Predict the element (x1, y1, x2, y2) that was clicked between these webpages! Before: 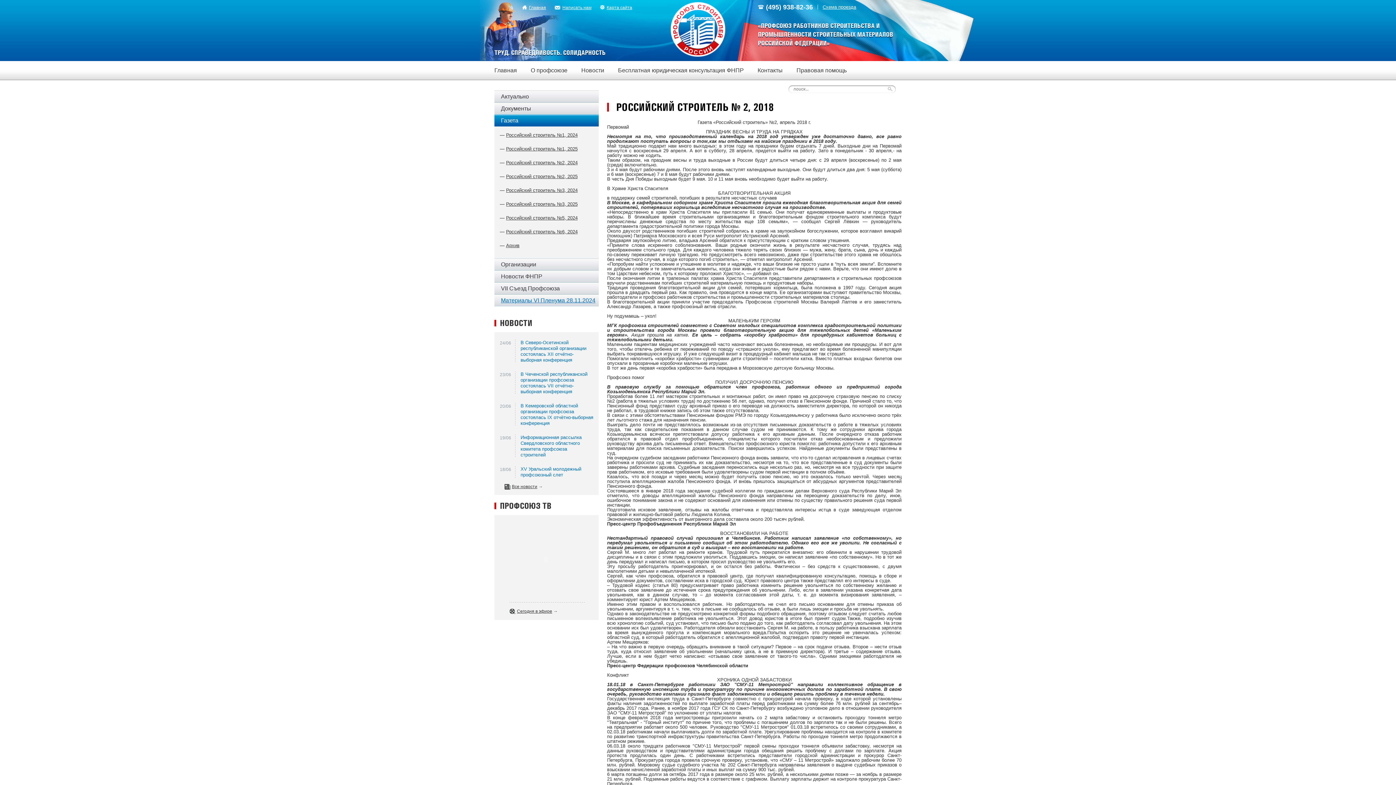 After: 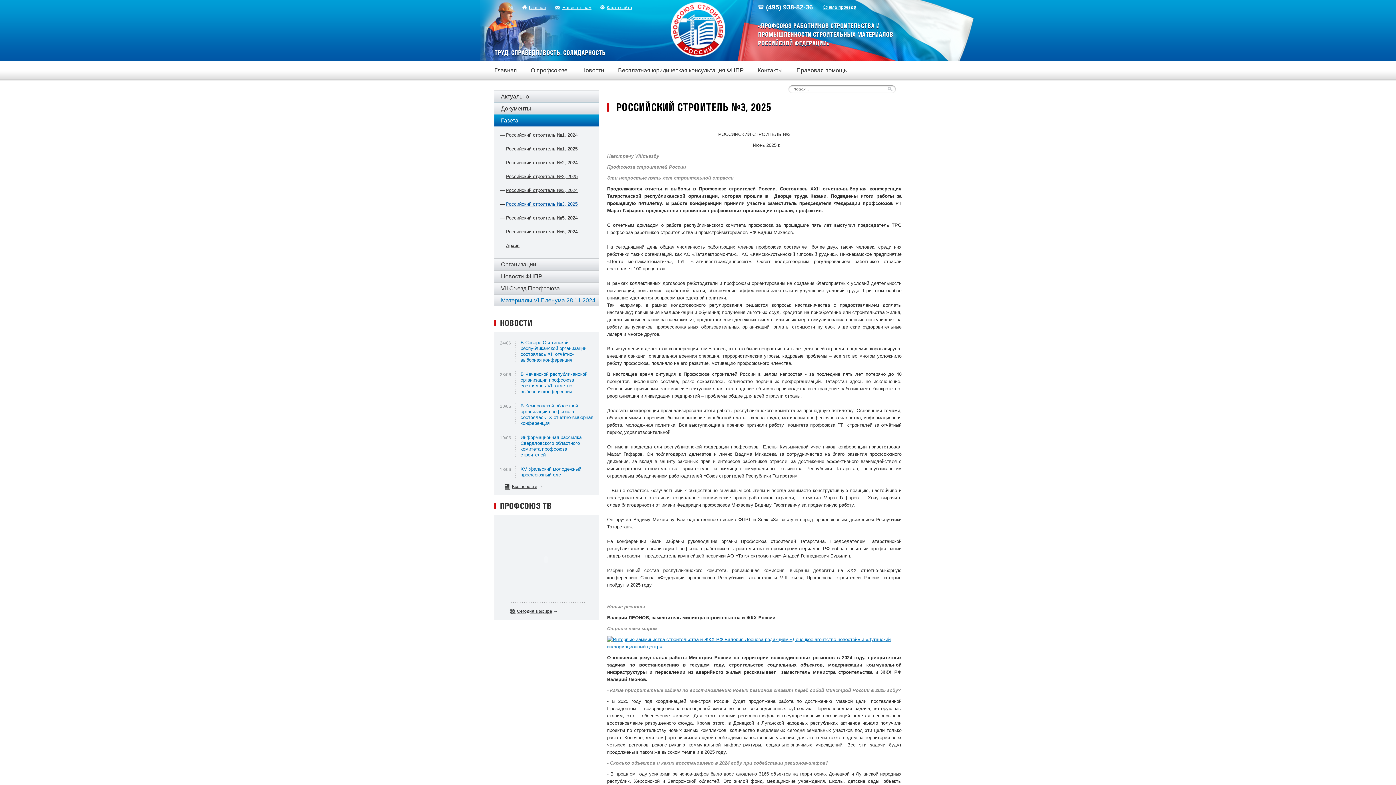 Action: label: Российский строитель №3, 2025 bbox: (506, 201, 577, 206)